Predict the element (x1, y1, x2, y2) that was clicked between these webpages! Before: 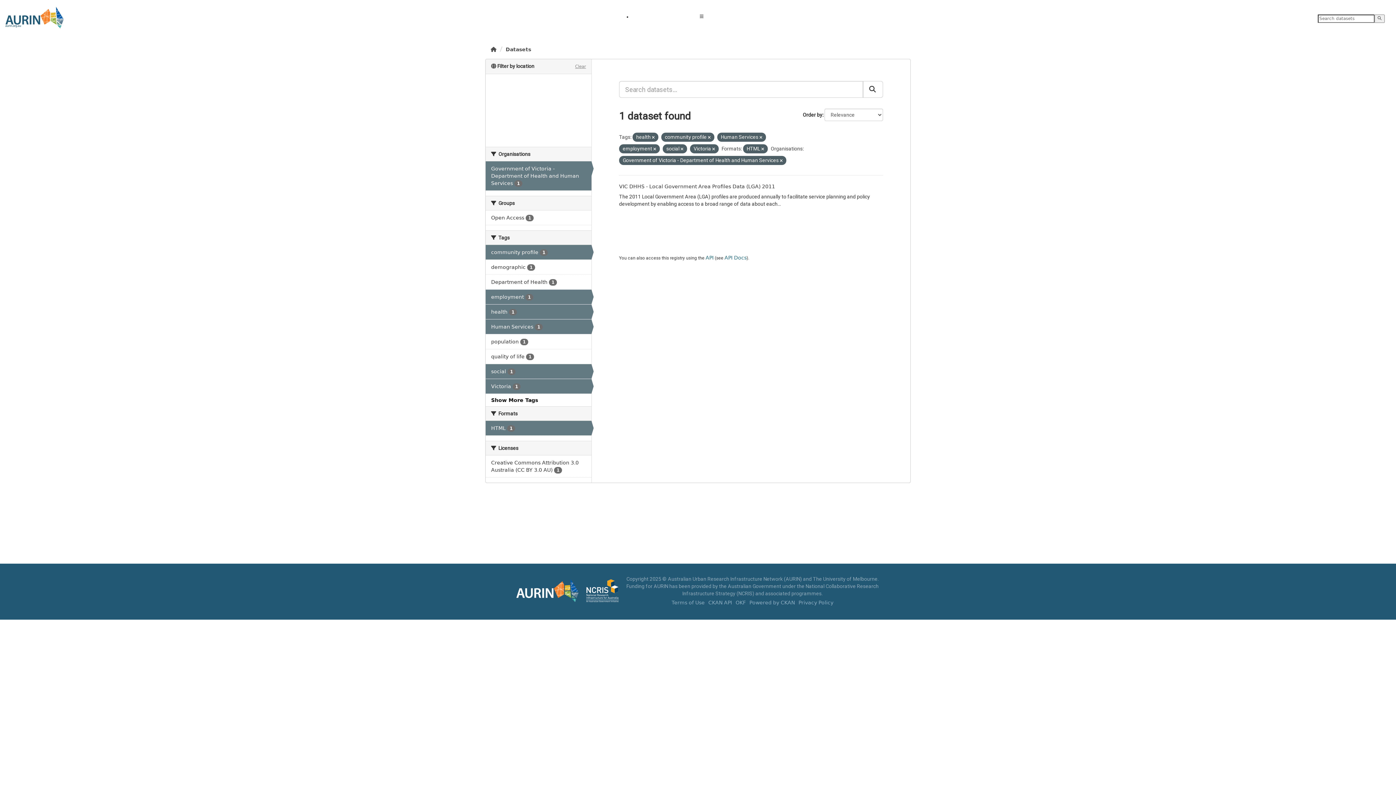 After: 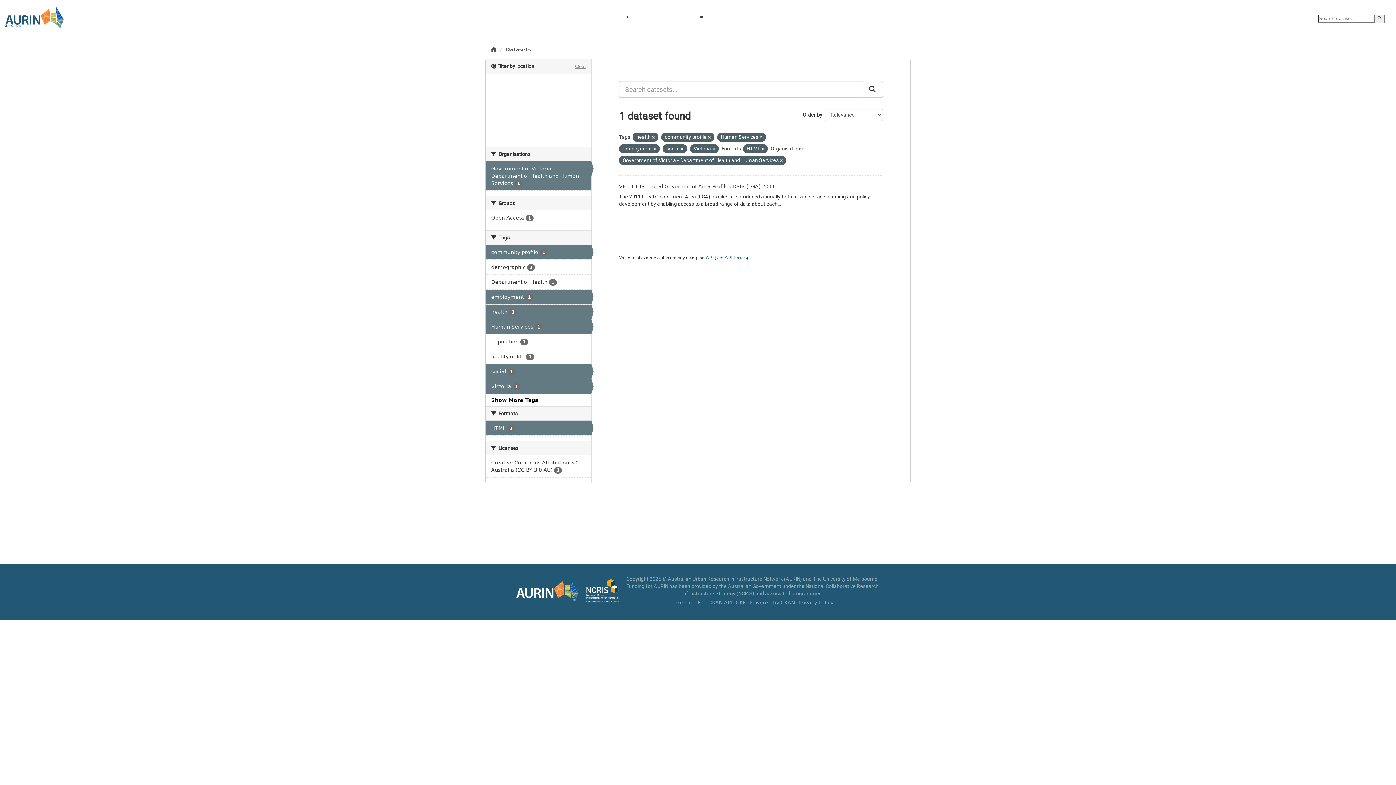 Action: bbox: (749, 600, 795, 605) label: Powered by CKAN